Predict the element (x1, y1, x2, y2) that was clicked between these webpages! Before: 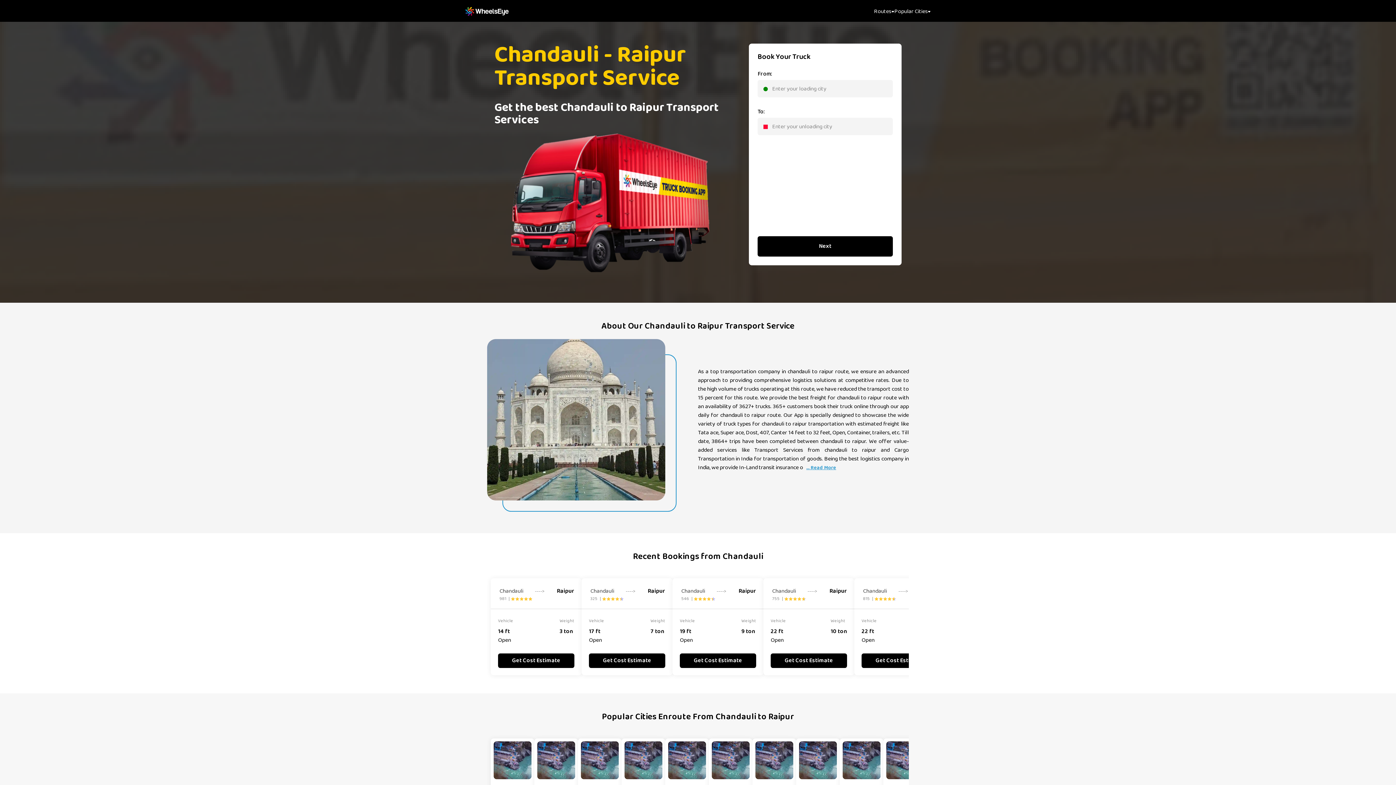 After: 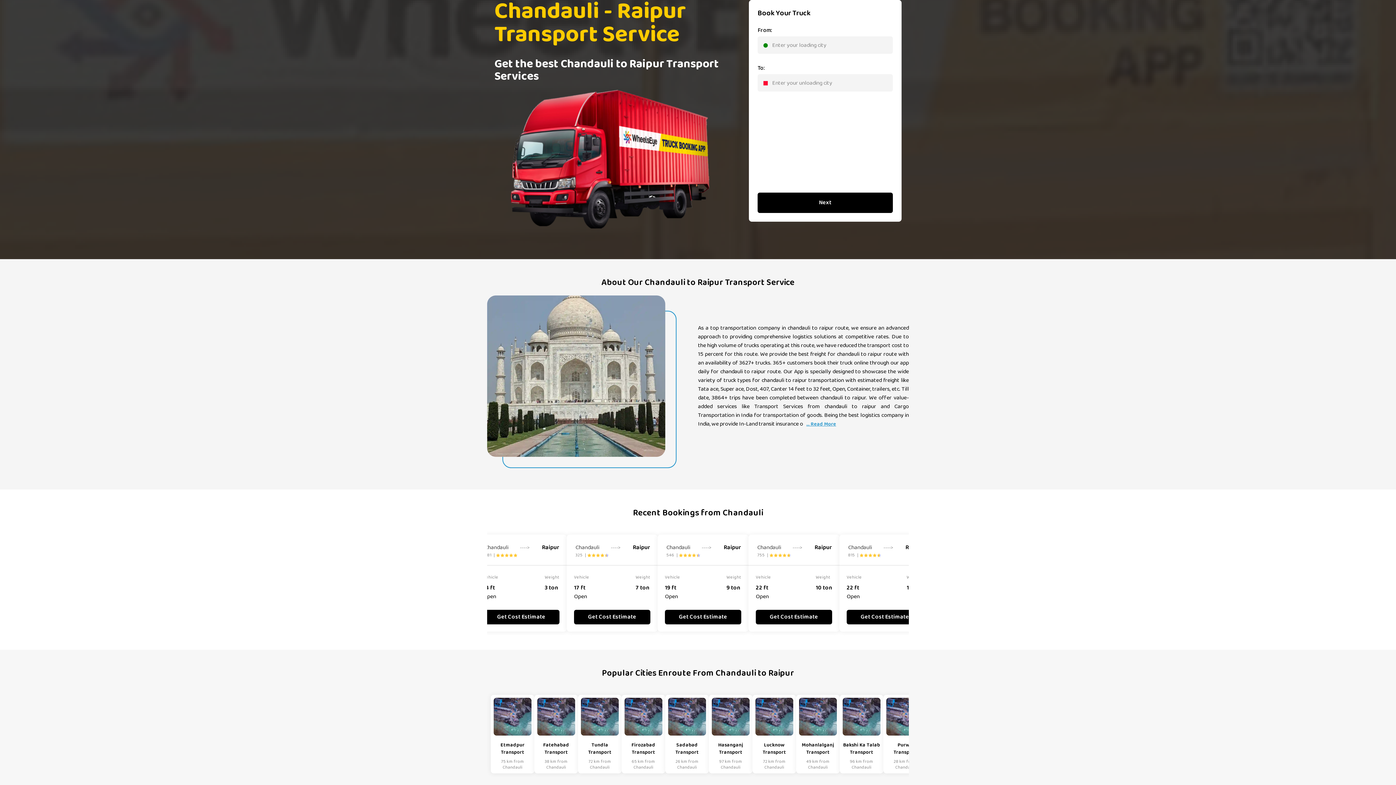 Action: bbox: (875, 656, 924, 665) label: Get Cost Estimate